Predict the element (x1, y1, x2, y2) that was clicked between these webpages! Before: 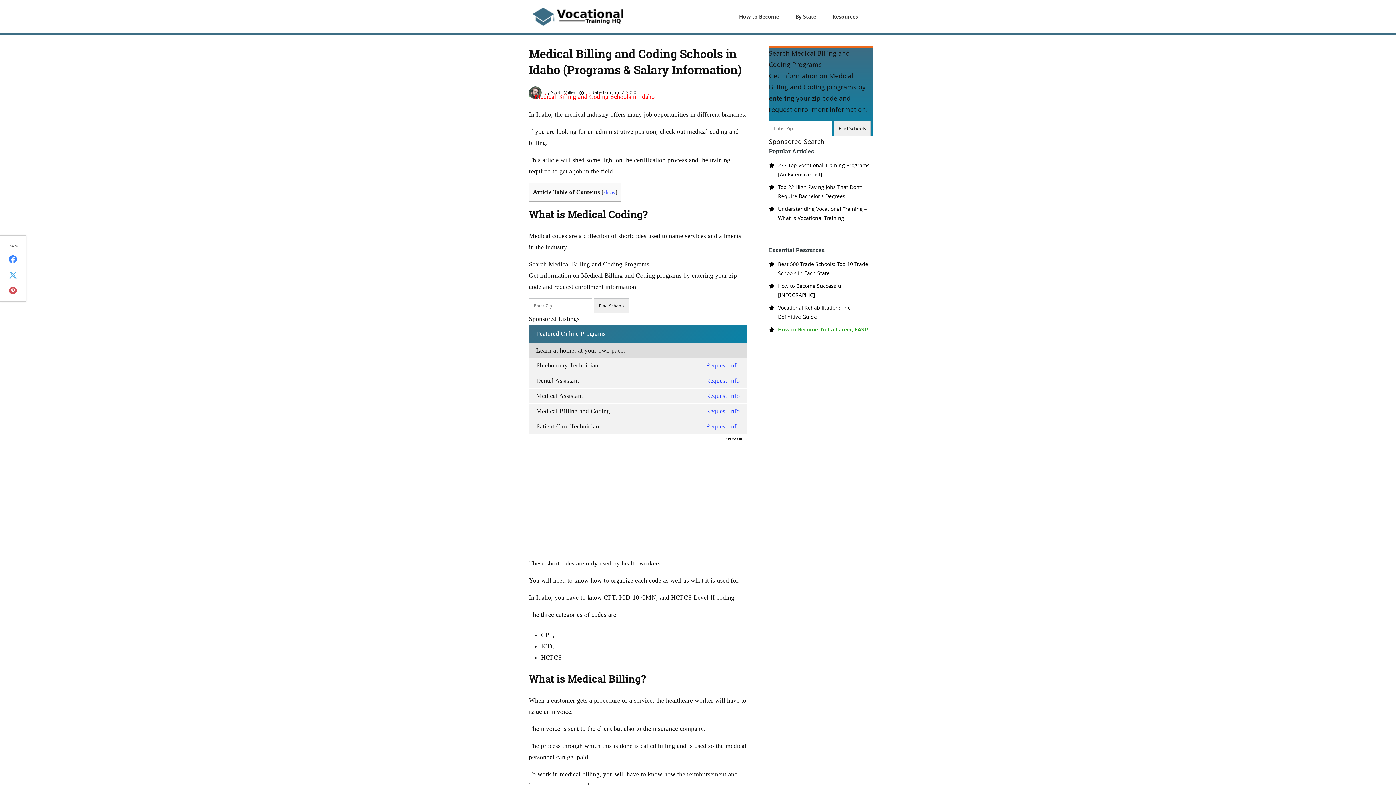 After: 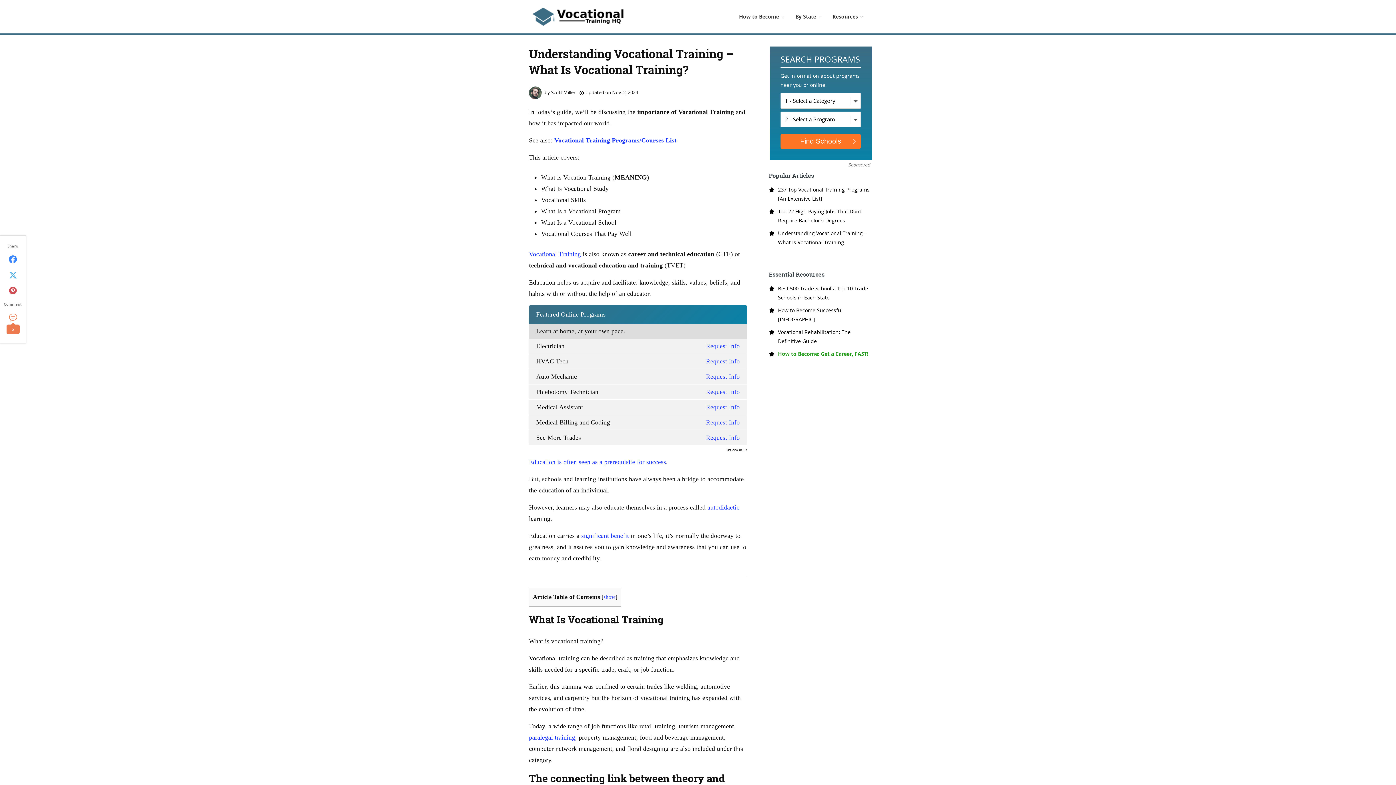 Action: bbox: (778, 204, 872, 222) label: Understanding Vocational Training – What Is Vocational Training